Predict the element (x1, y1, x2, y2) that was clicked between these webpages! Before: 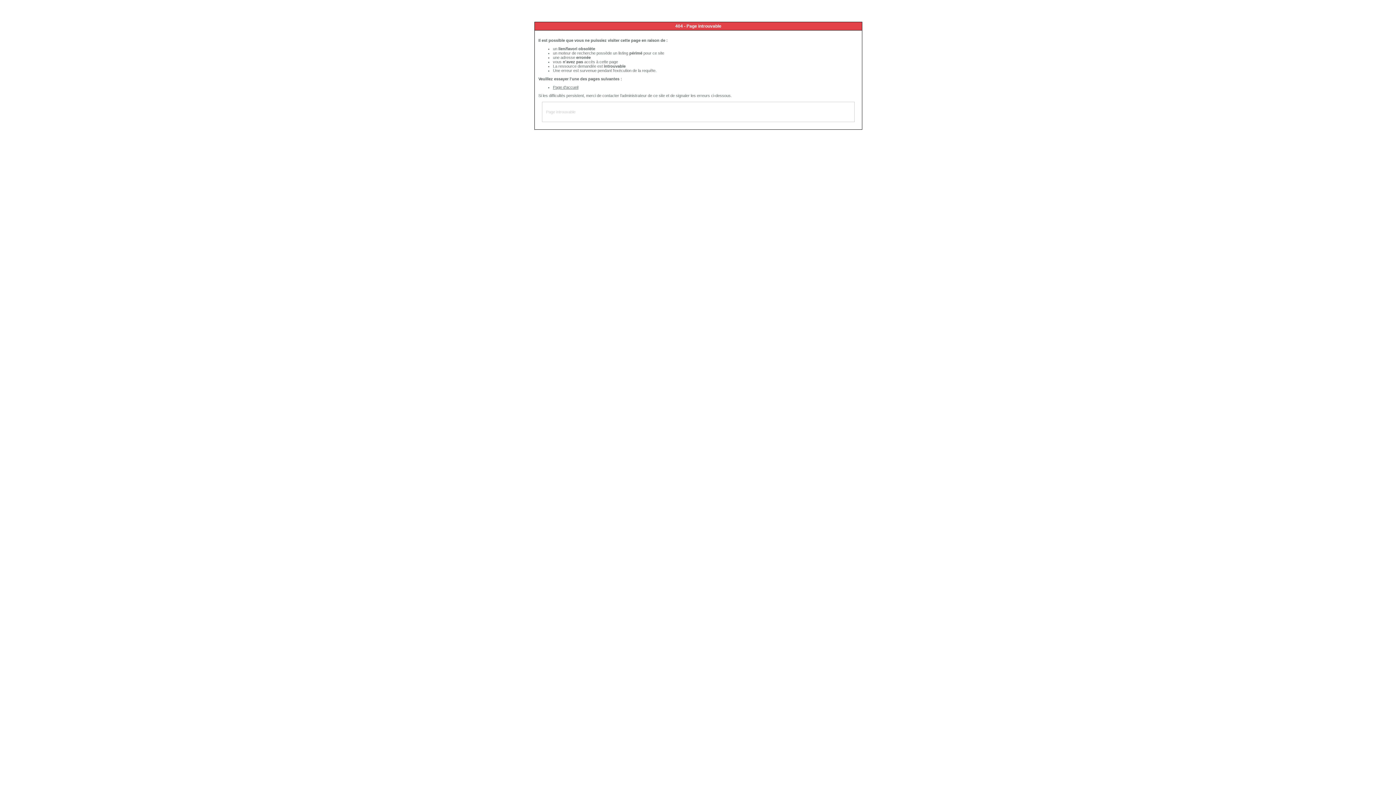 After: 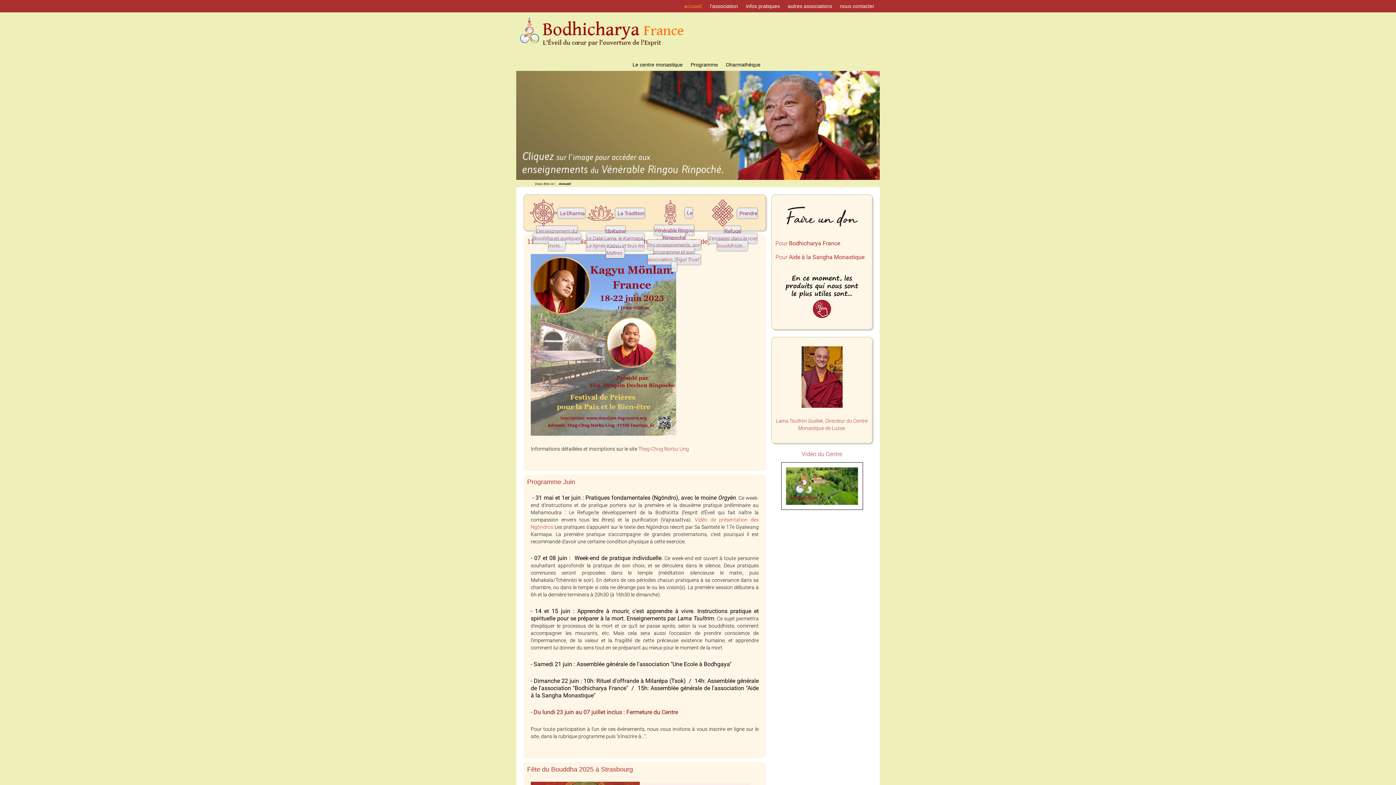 Action: bbox: (553, 85, 578, 89) label: Page d'accueil